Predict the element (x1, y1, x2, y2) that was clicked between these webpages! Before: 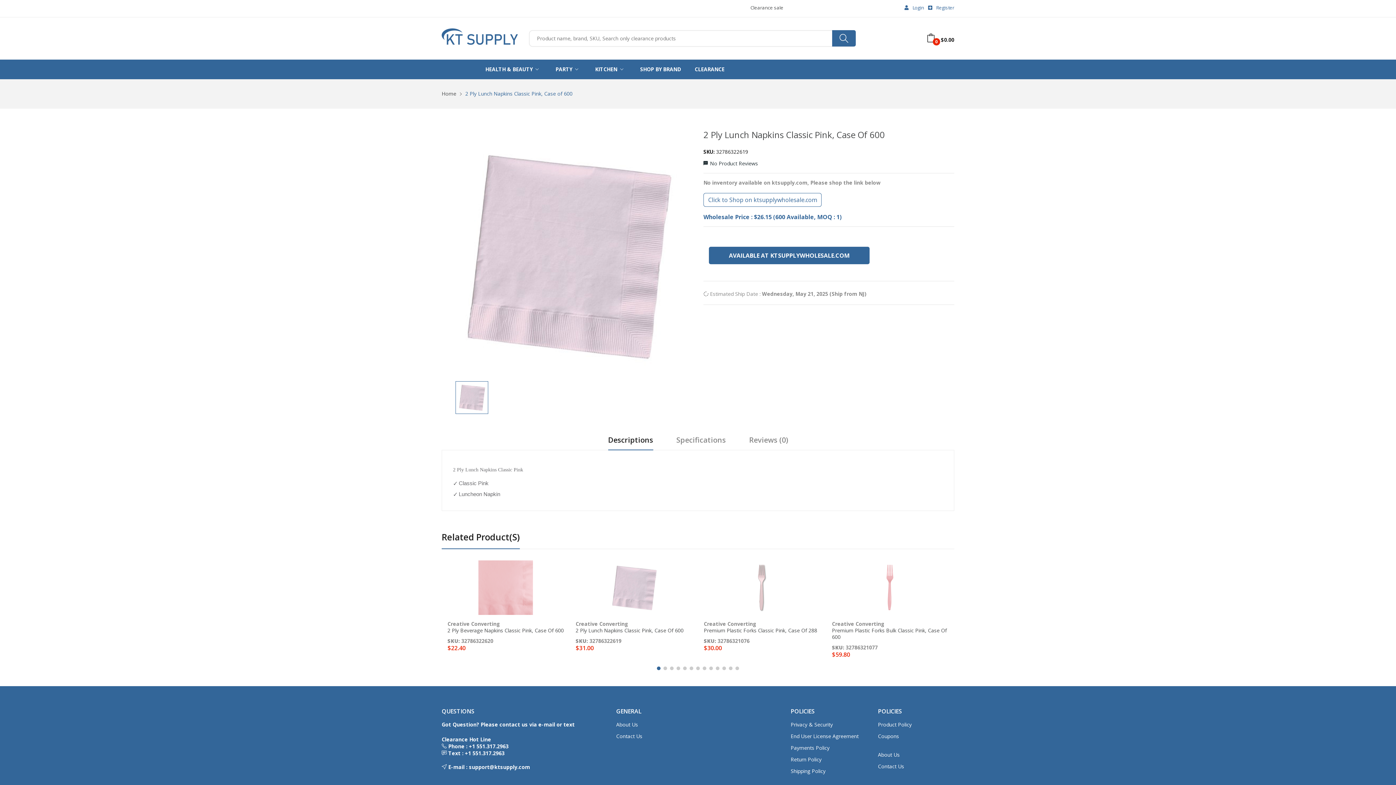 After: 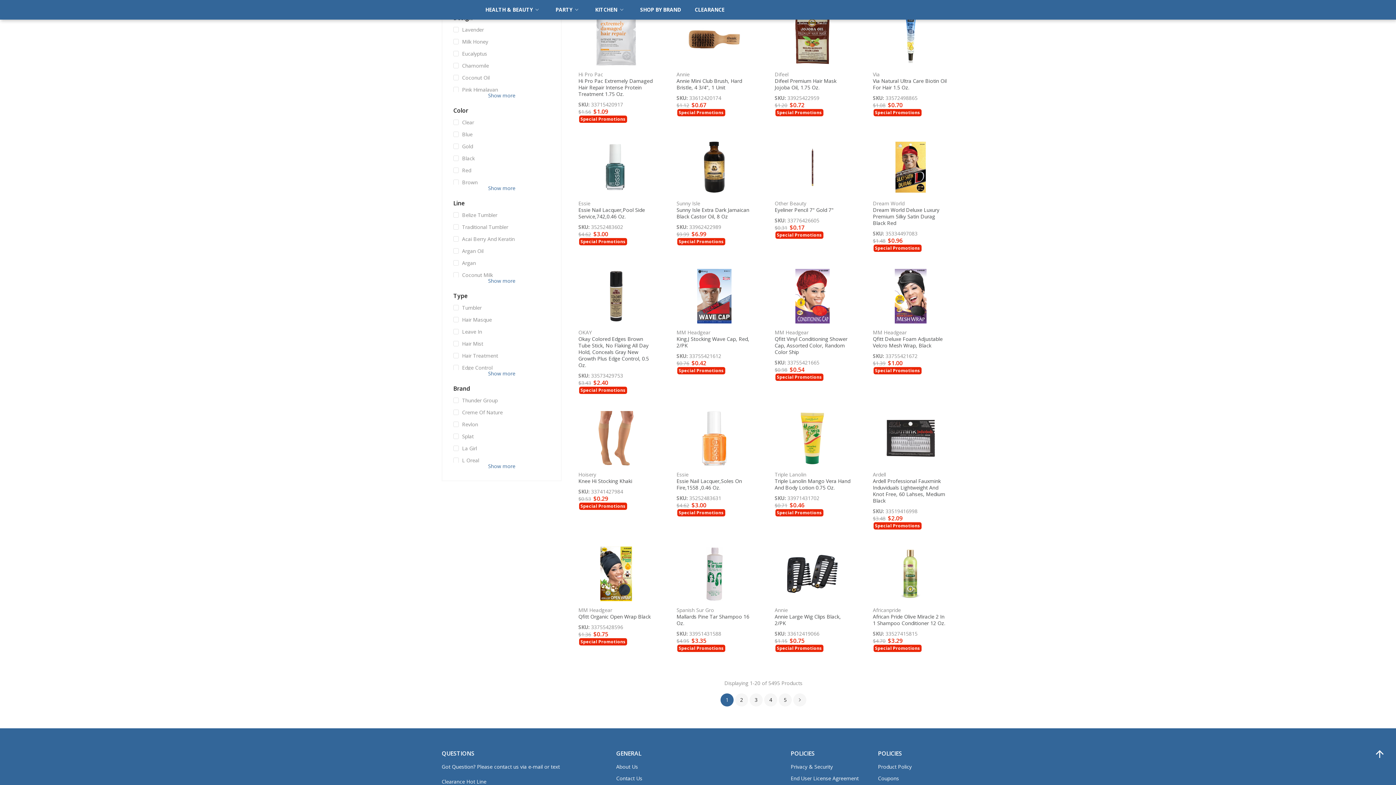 Action: bbox: (694, 64, 724, 73) label: CLEARANCE